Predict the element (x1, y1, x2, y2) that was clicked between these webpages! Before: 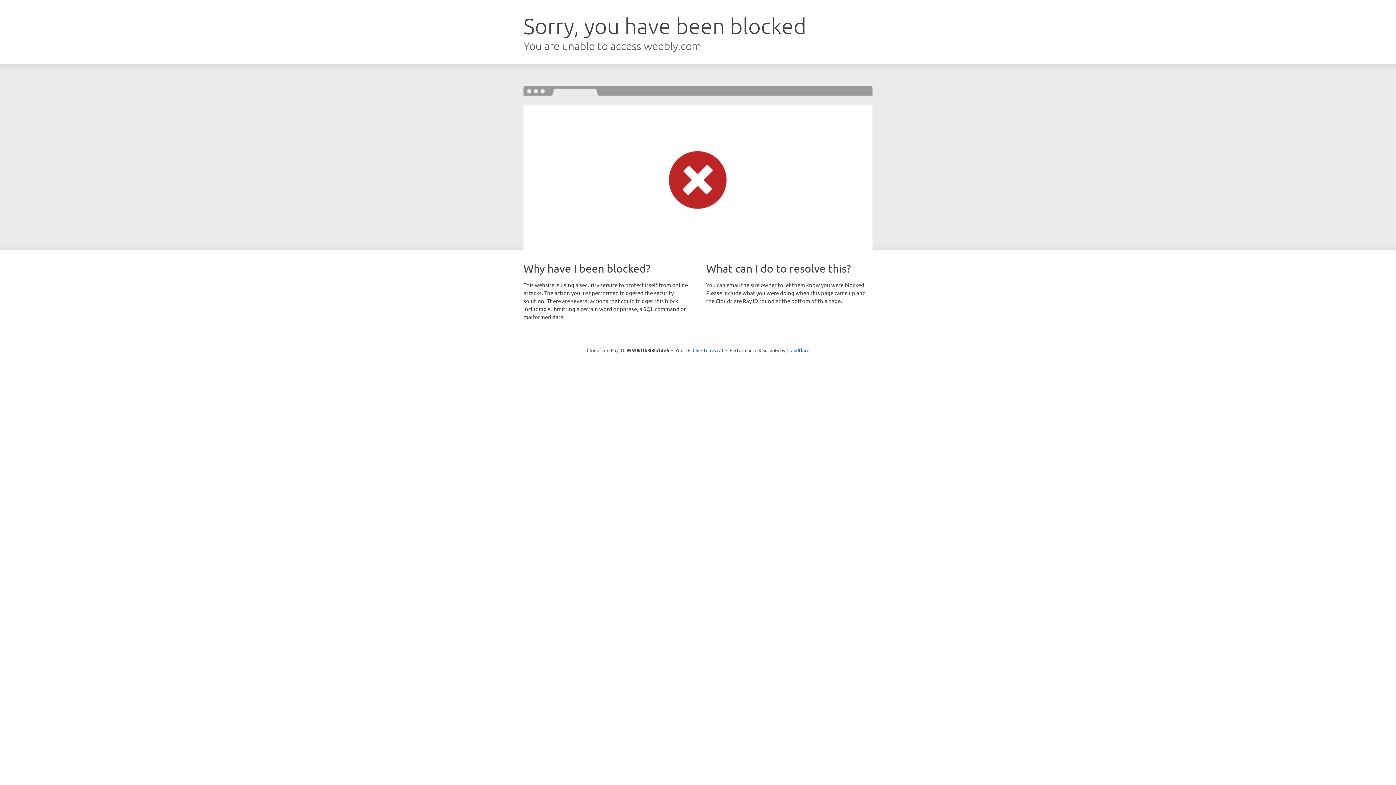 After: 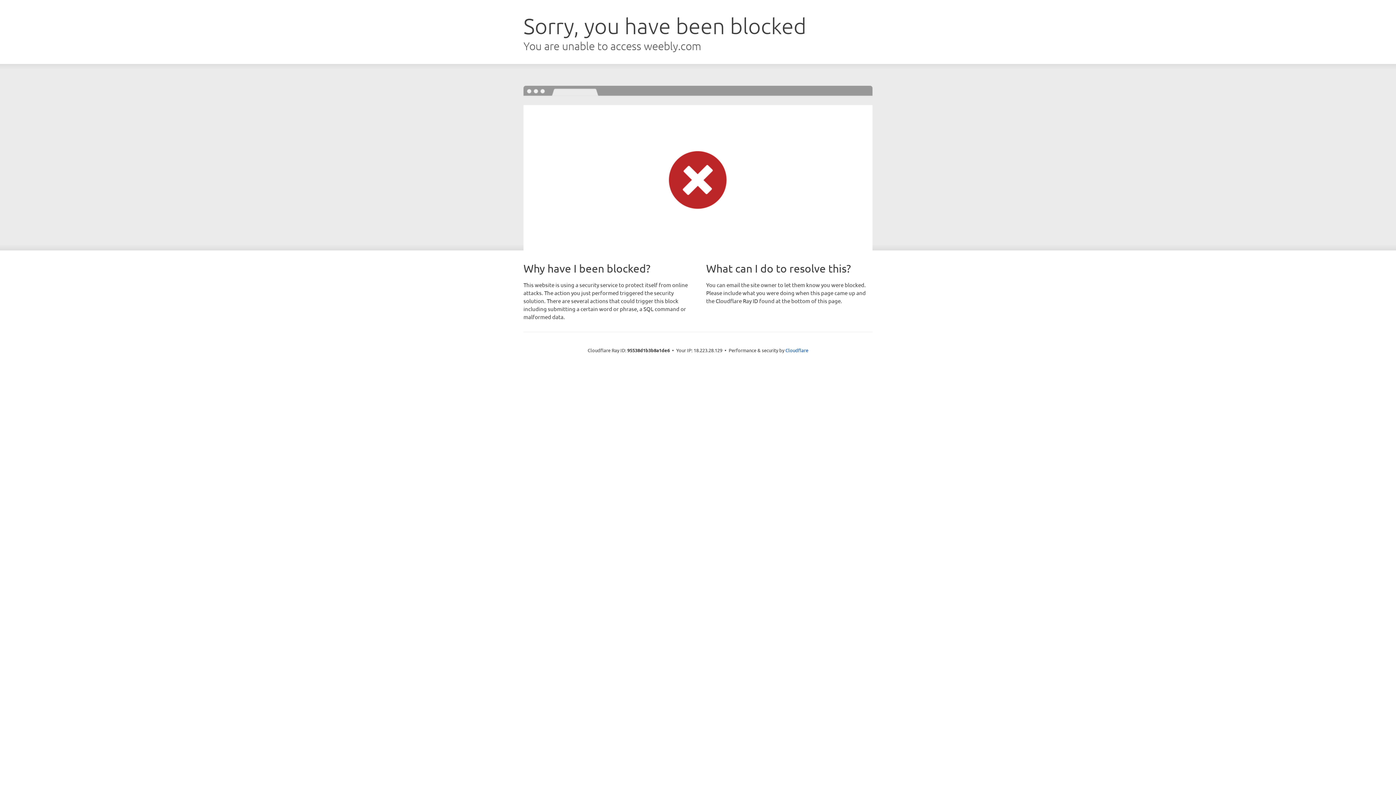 Action: bbox: (692, 346, 723, 353) label: Click to reveal